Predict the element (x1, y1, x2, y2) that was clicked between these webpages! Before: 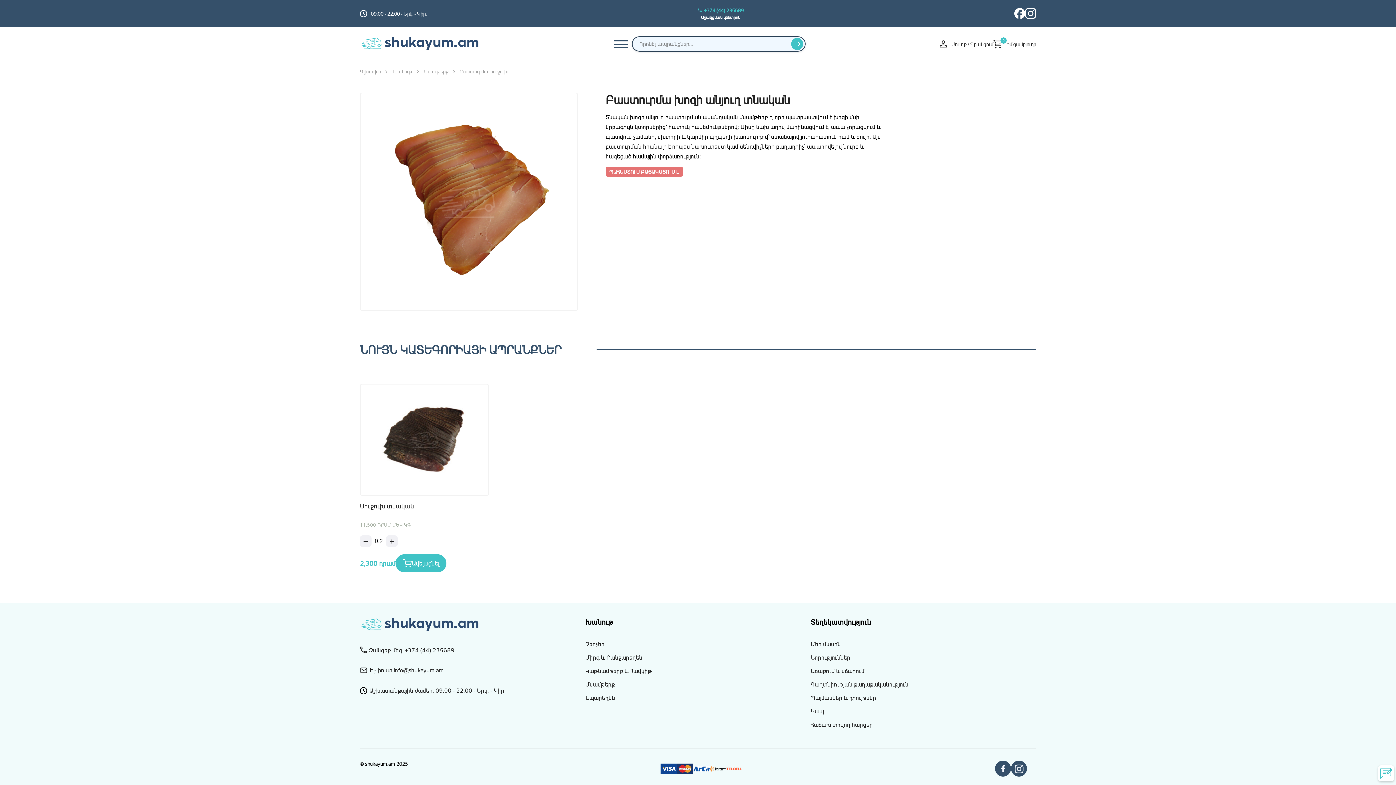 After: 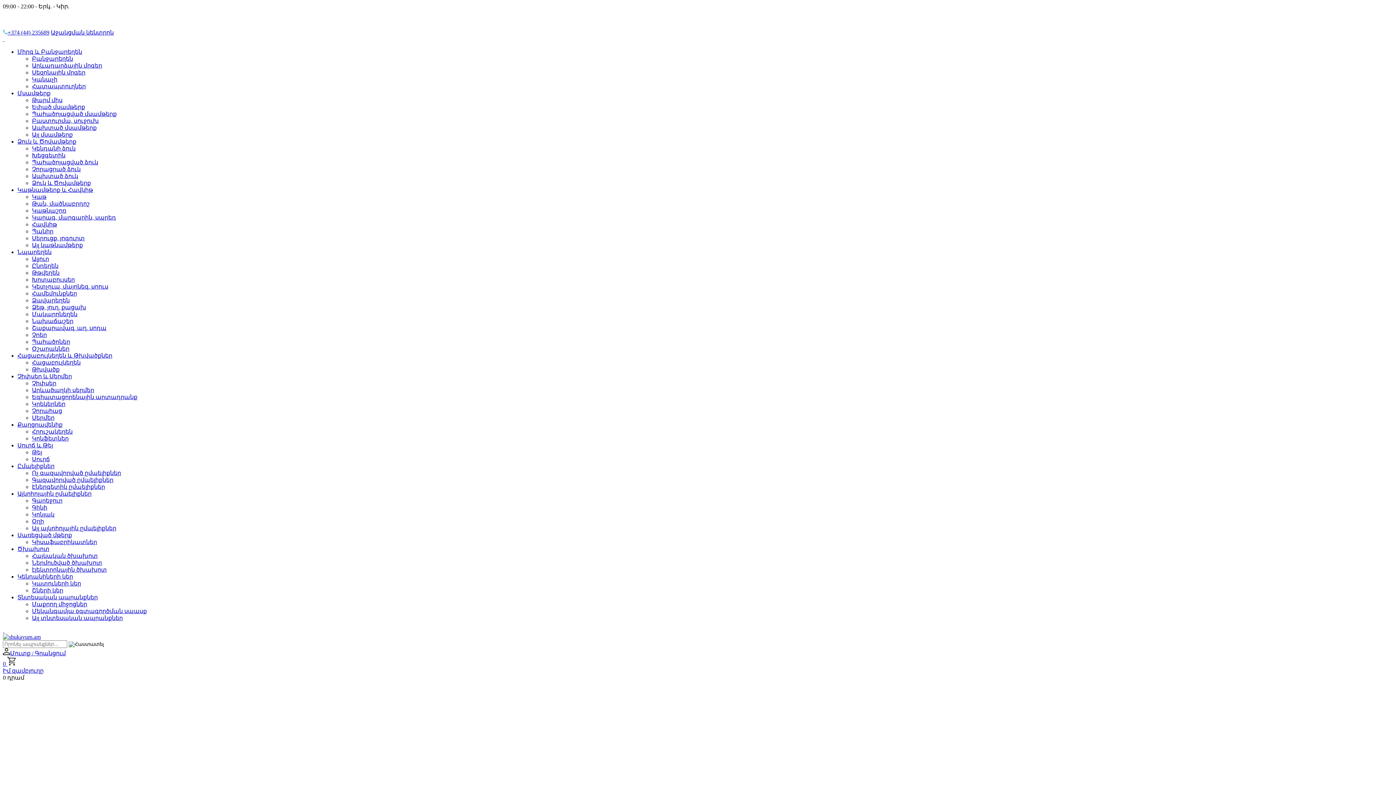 Action: label: Գլխավոր bbox: (360, 68, 381, 74)